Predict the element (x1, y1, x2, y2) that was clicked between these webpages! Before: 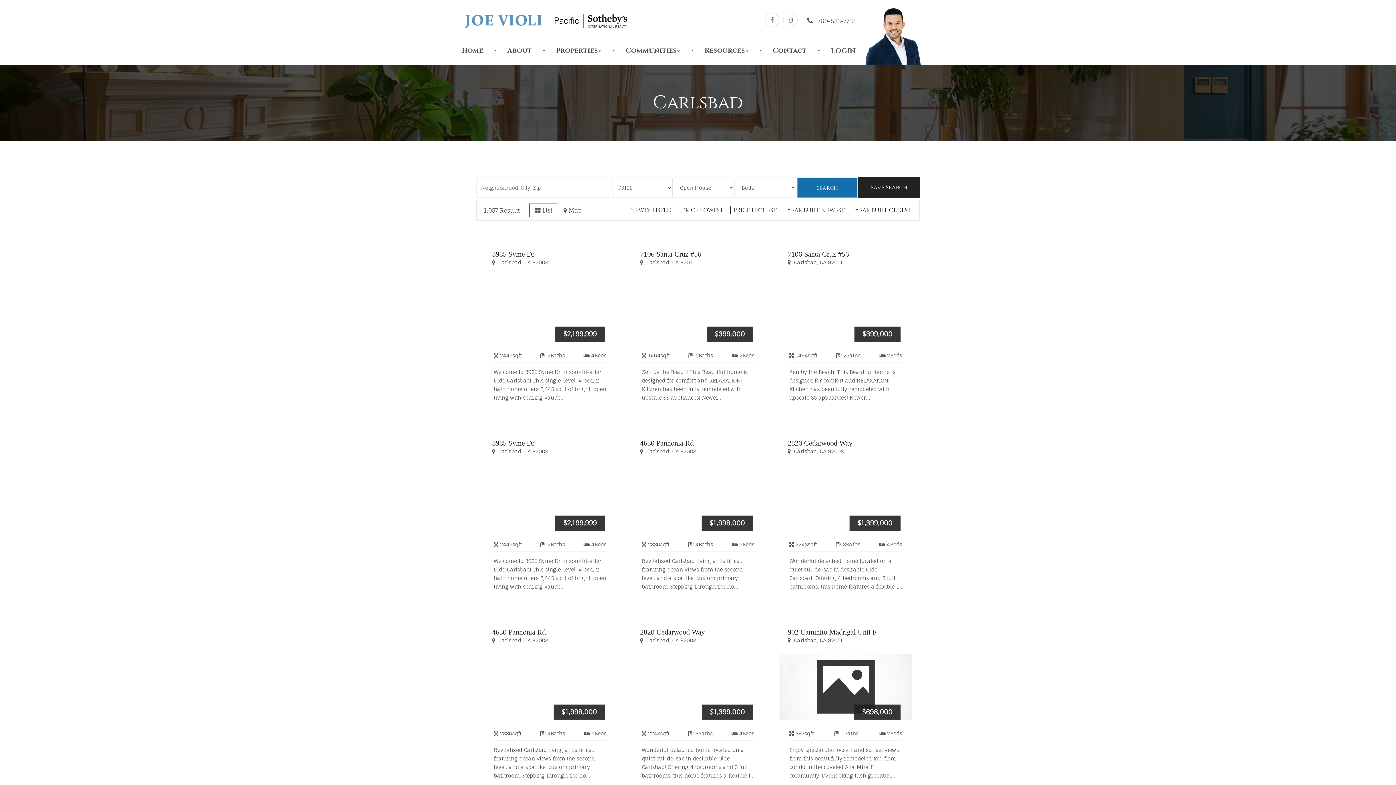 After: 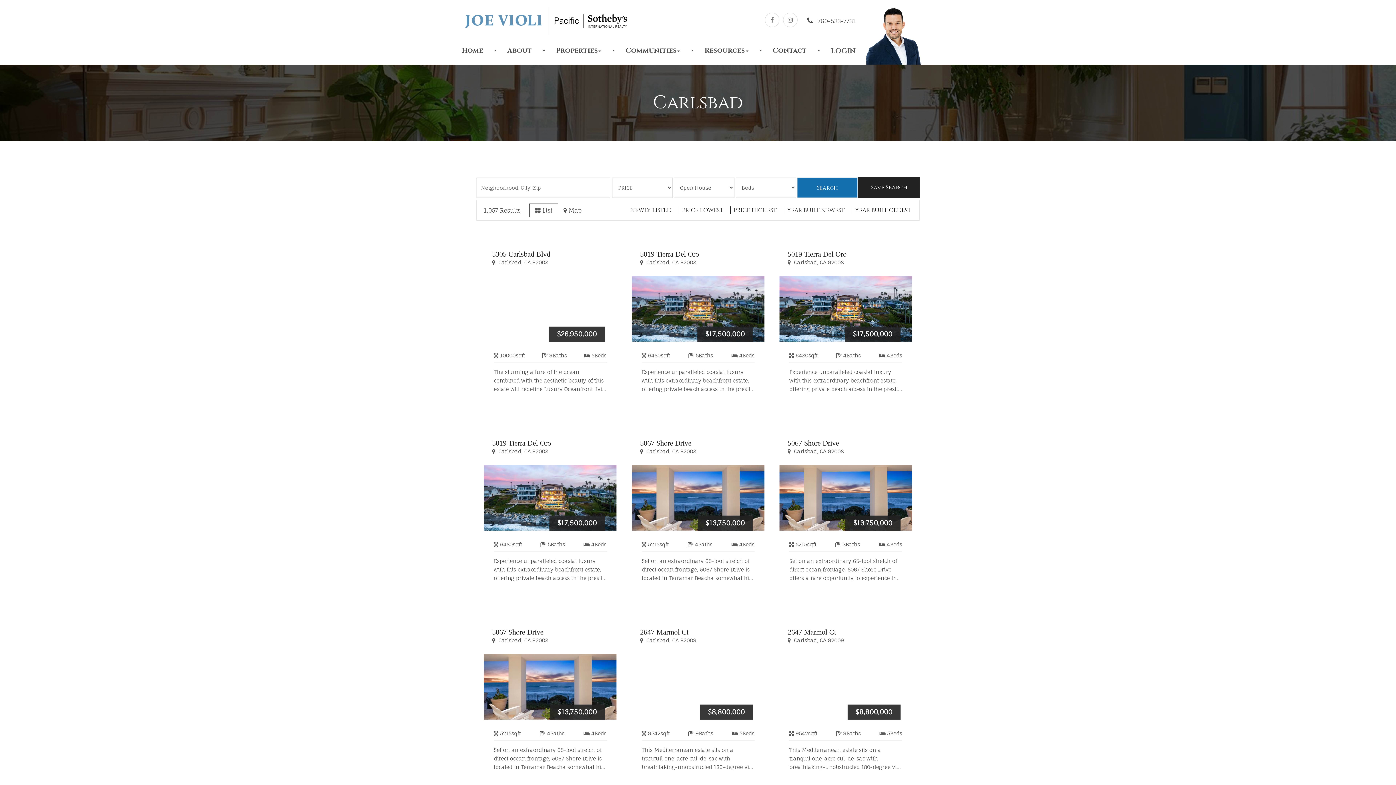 Action: bbox: (733, 206, 776, 214) label: PRICE HIGHEST